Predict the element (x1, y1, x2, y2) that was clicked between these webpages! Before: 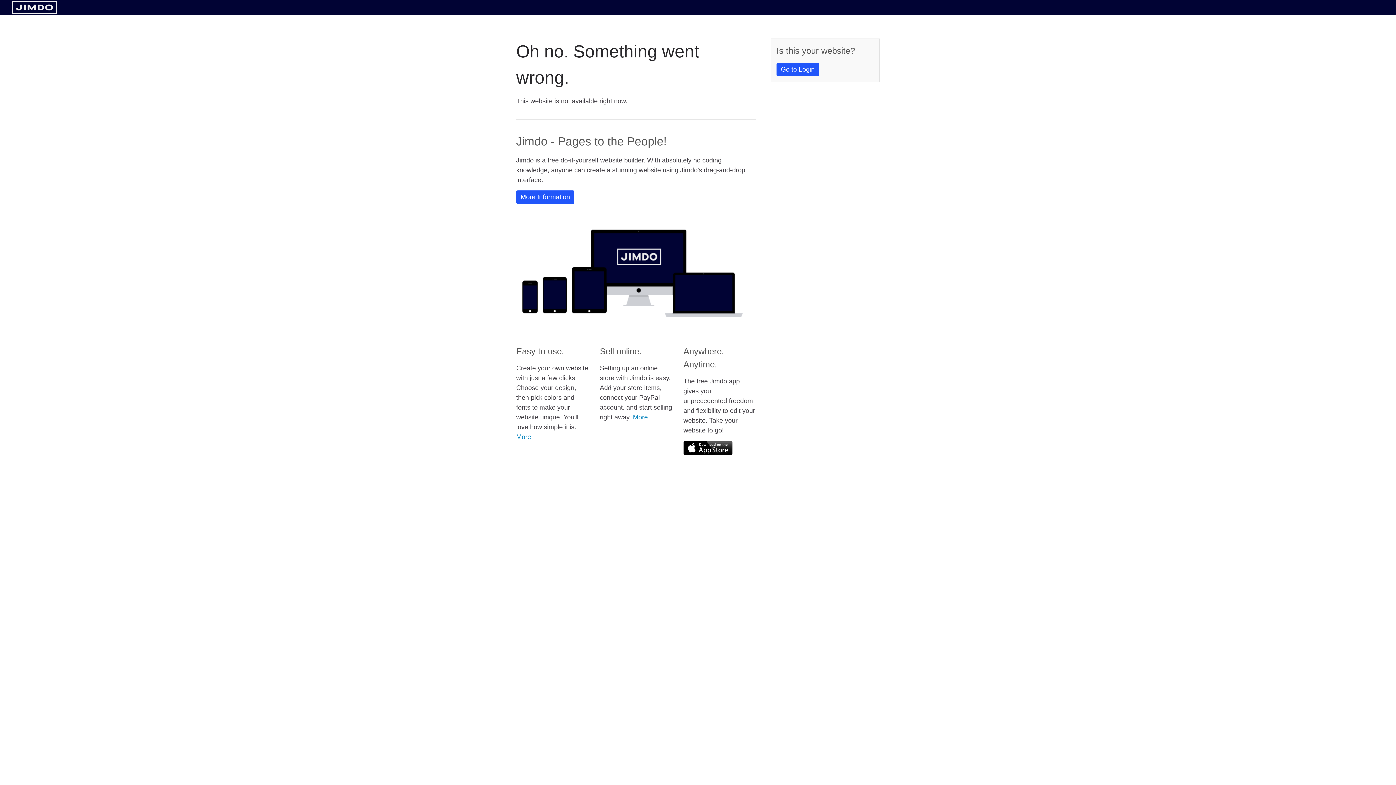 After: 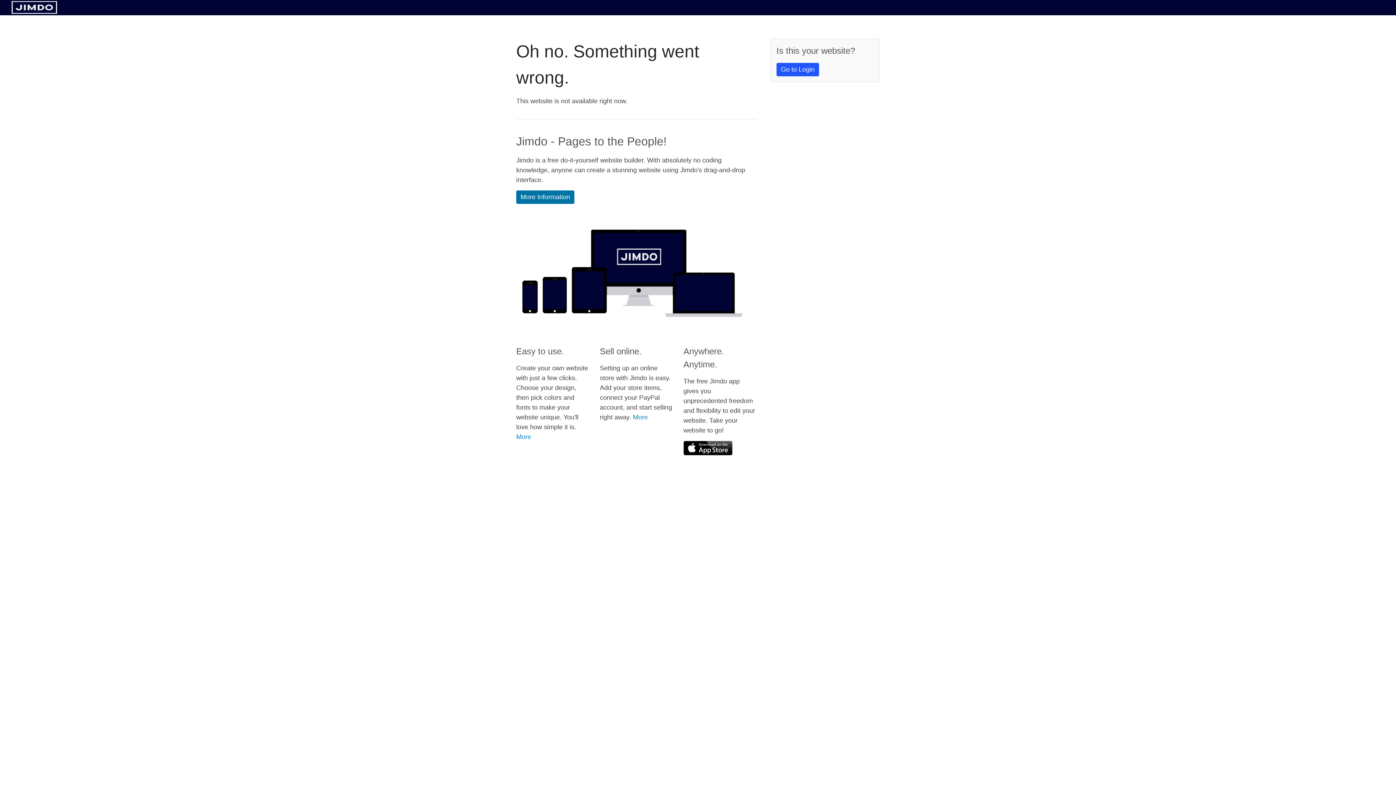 Action: bbox: (516, 190, 574, 204) label: More Information